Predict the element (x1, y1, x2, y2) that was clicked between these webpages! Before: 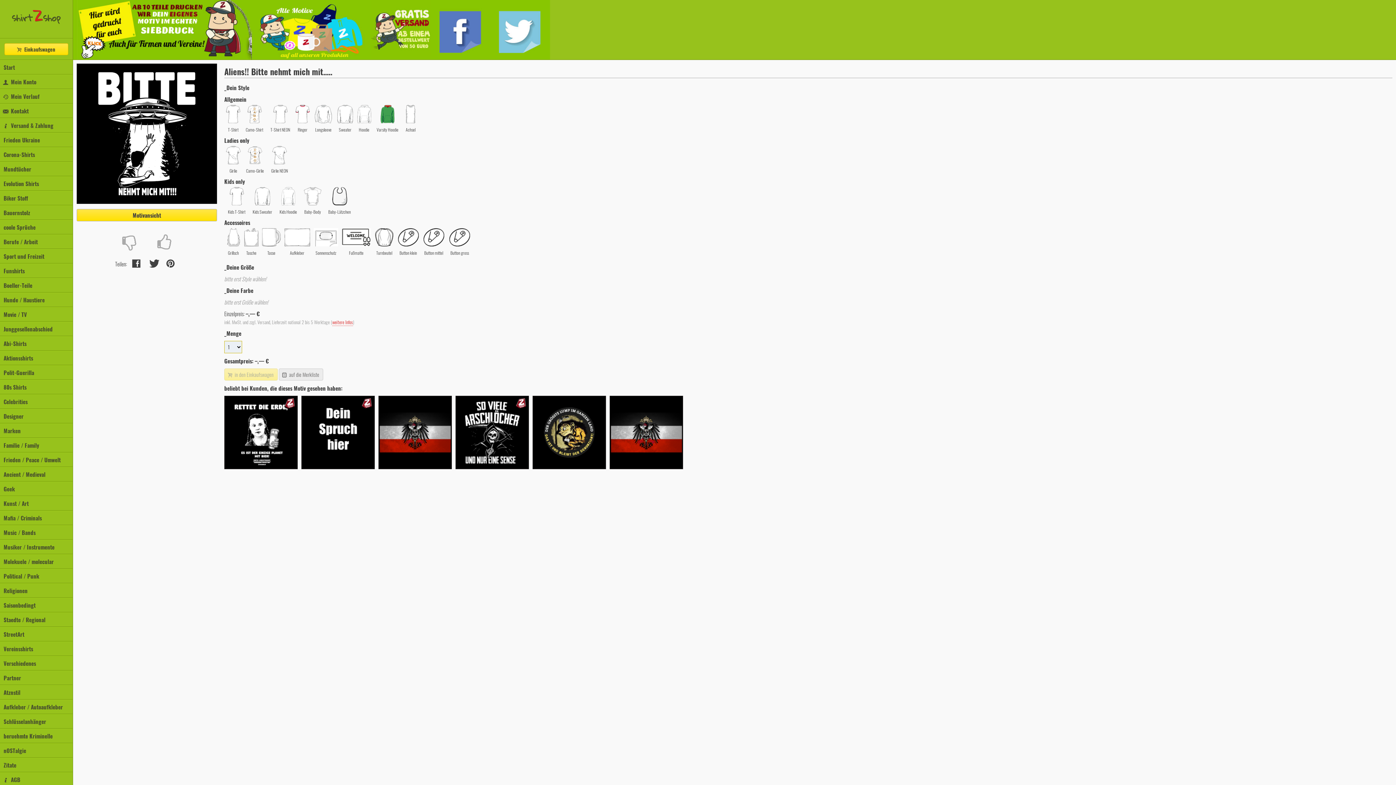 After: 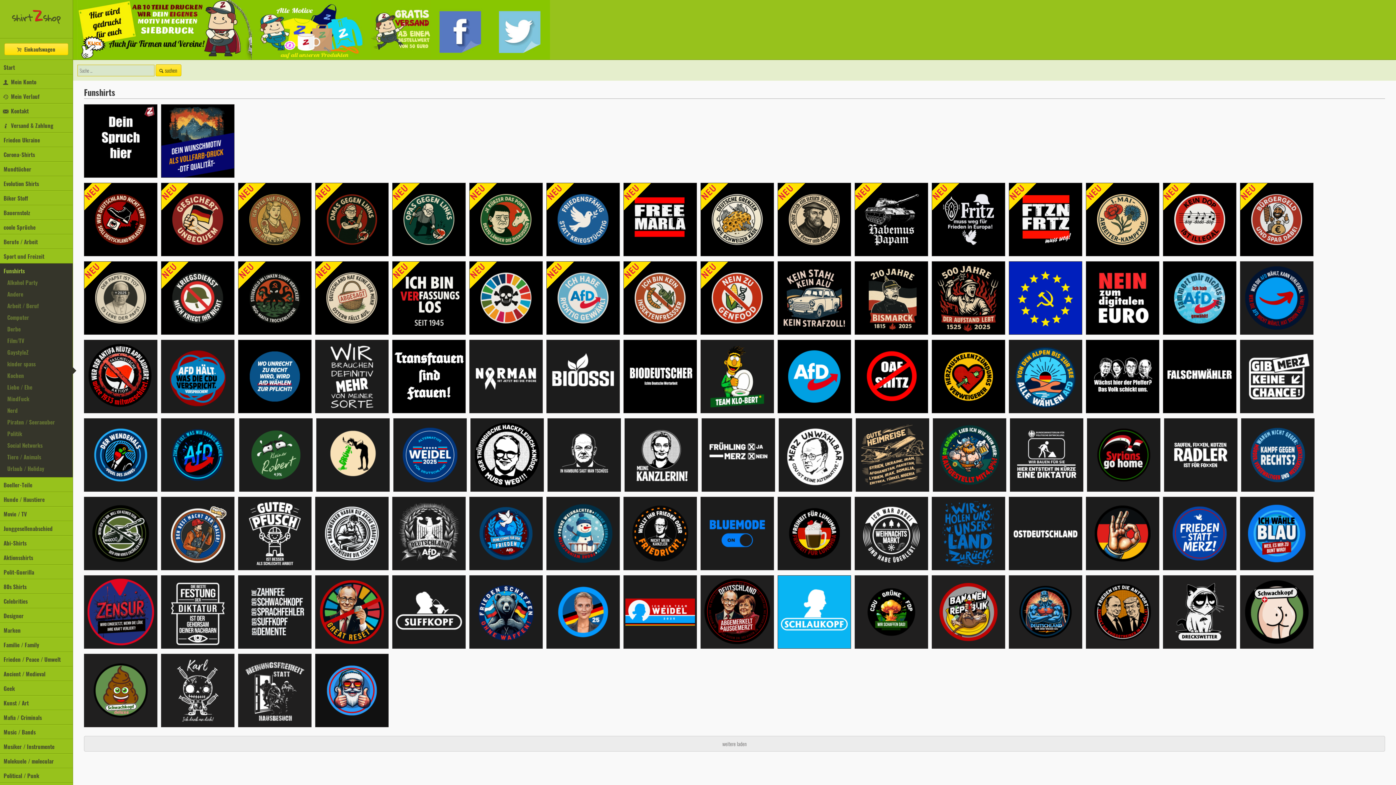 Action: bbox: (3, 266, 70, 274) label: Funshirts